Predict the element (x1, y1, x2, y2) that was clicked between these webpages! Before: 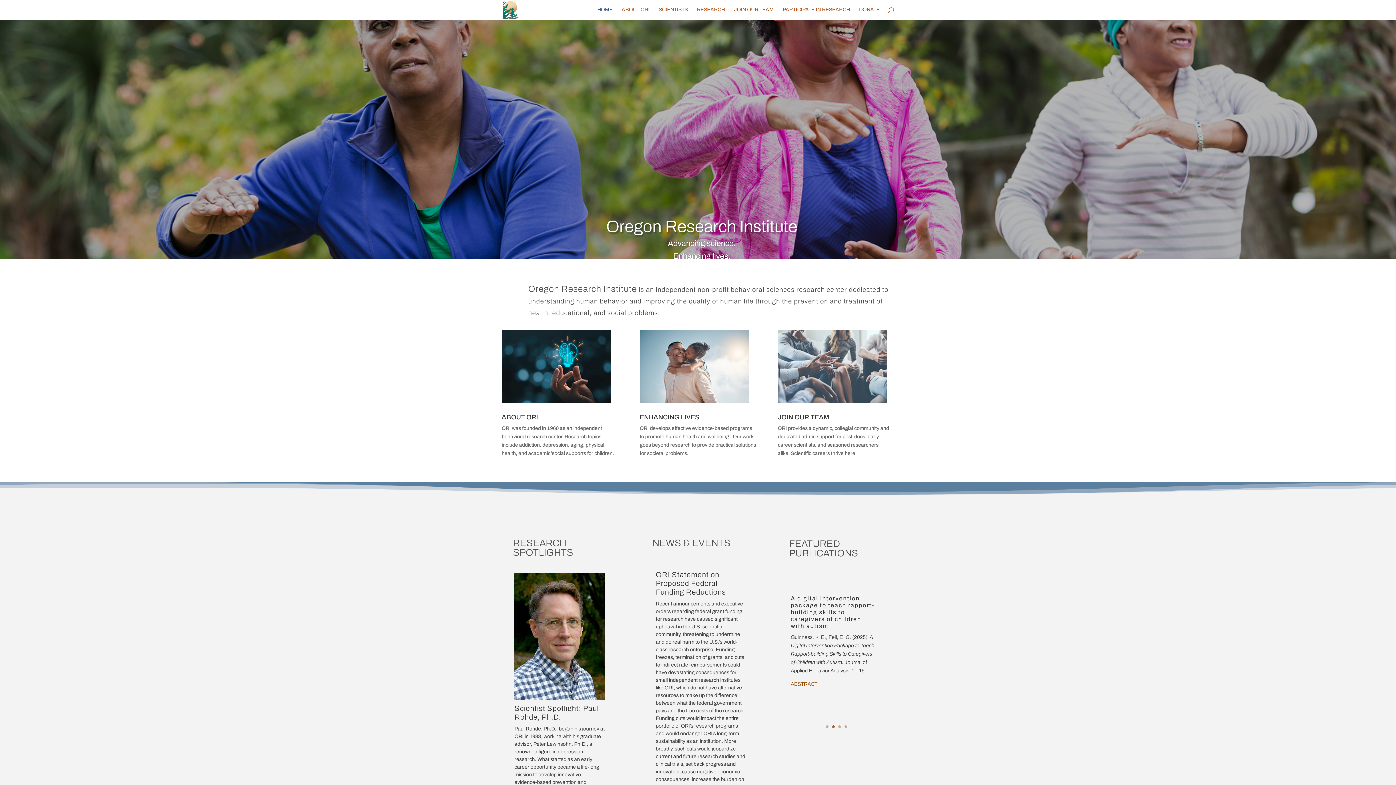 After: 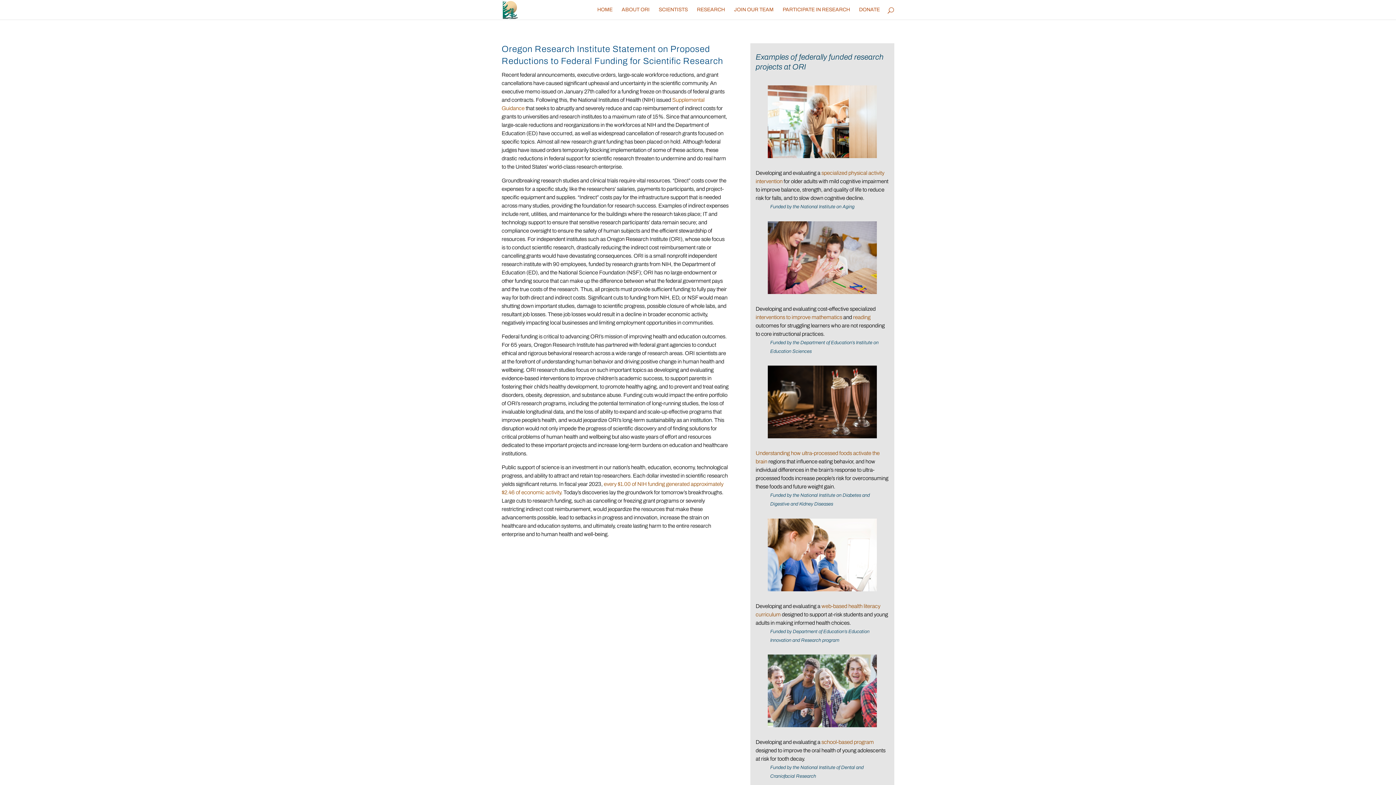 Action: label: ORI Statement on Proposed Federal Funding Reductions bbox: (655, 570, 726, 596)